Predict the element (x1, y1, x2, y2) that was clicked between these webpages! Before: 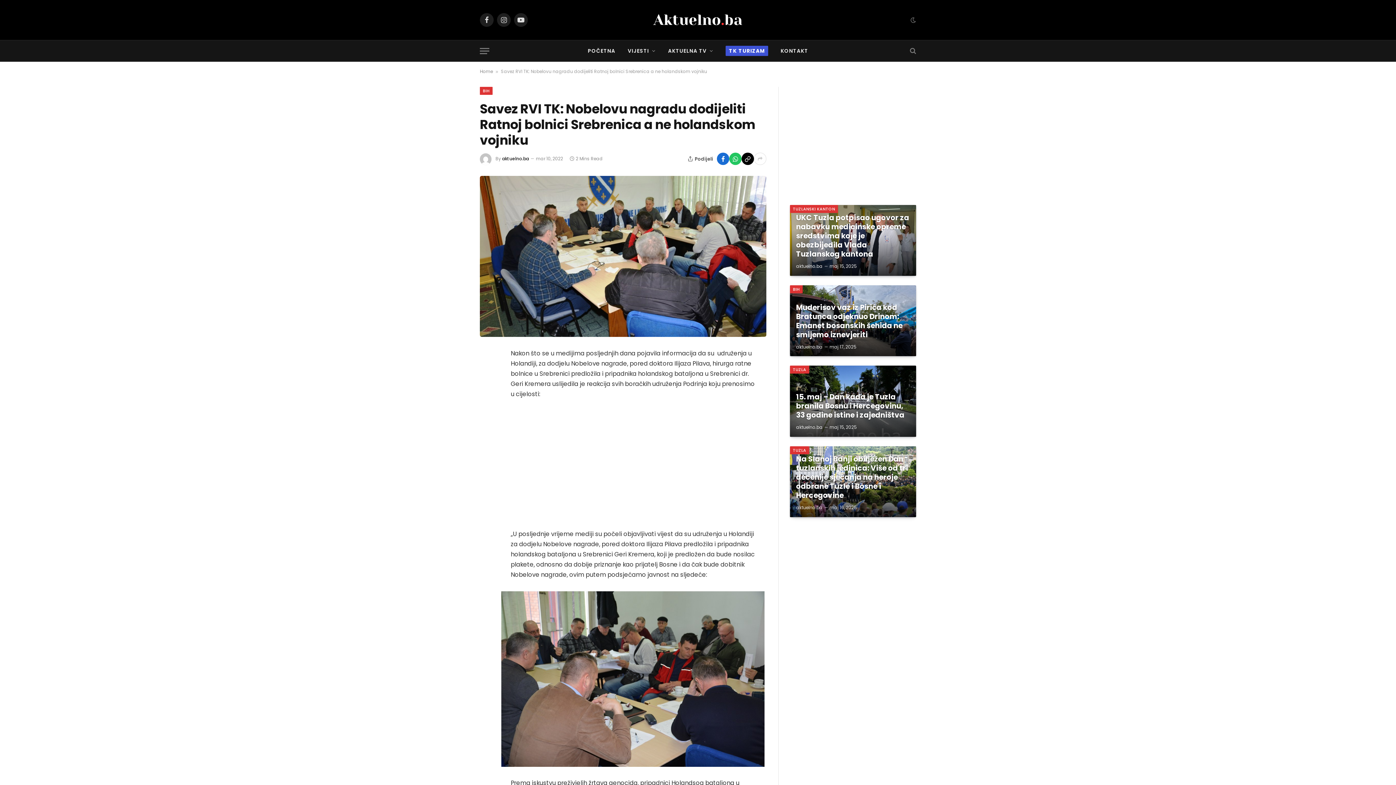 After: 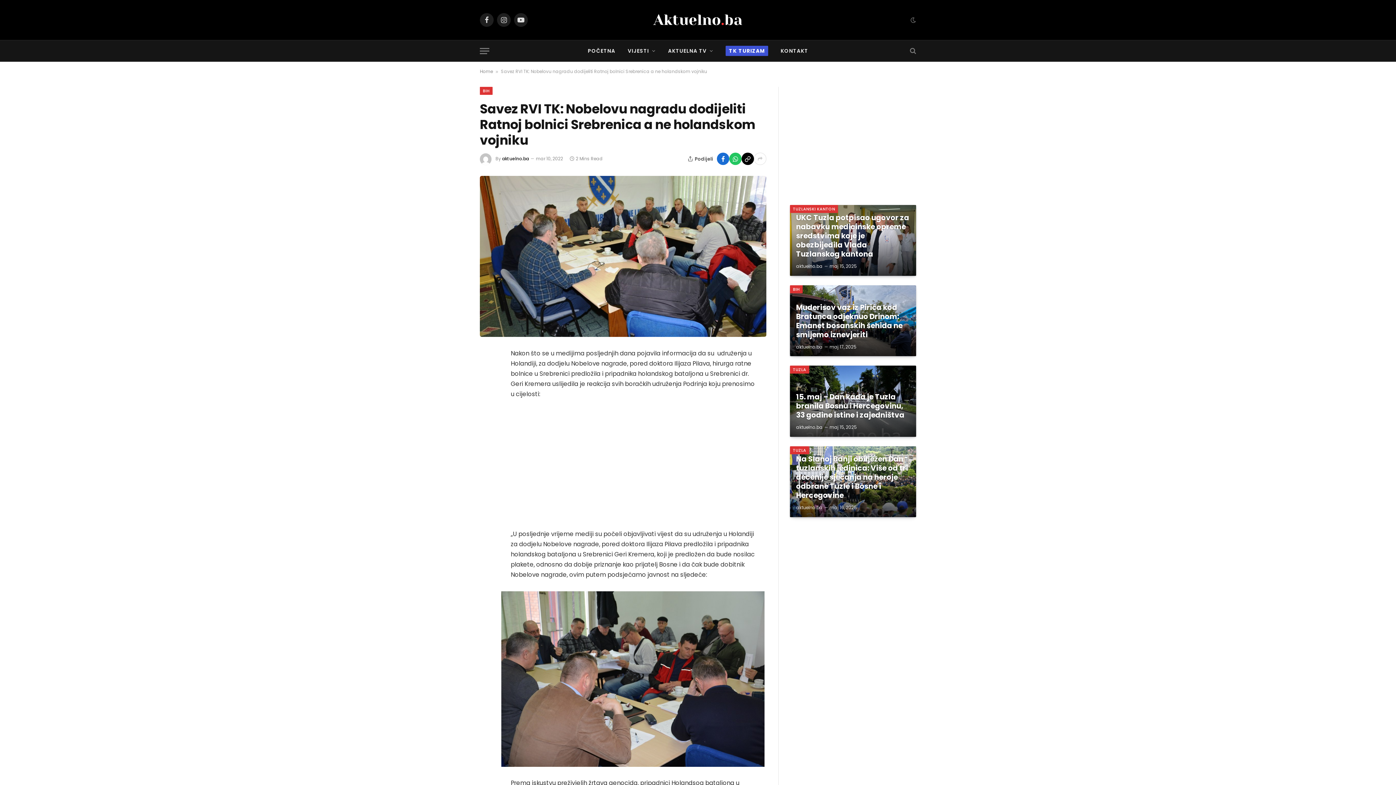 Action: bbox: (741, 152, 754, 165)